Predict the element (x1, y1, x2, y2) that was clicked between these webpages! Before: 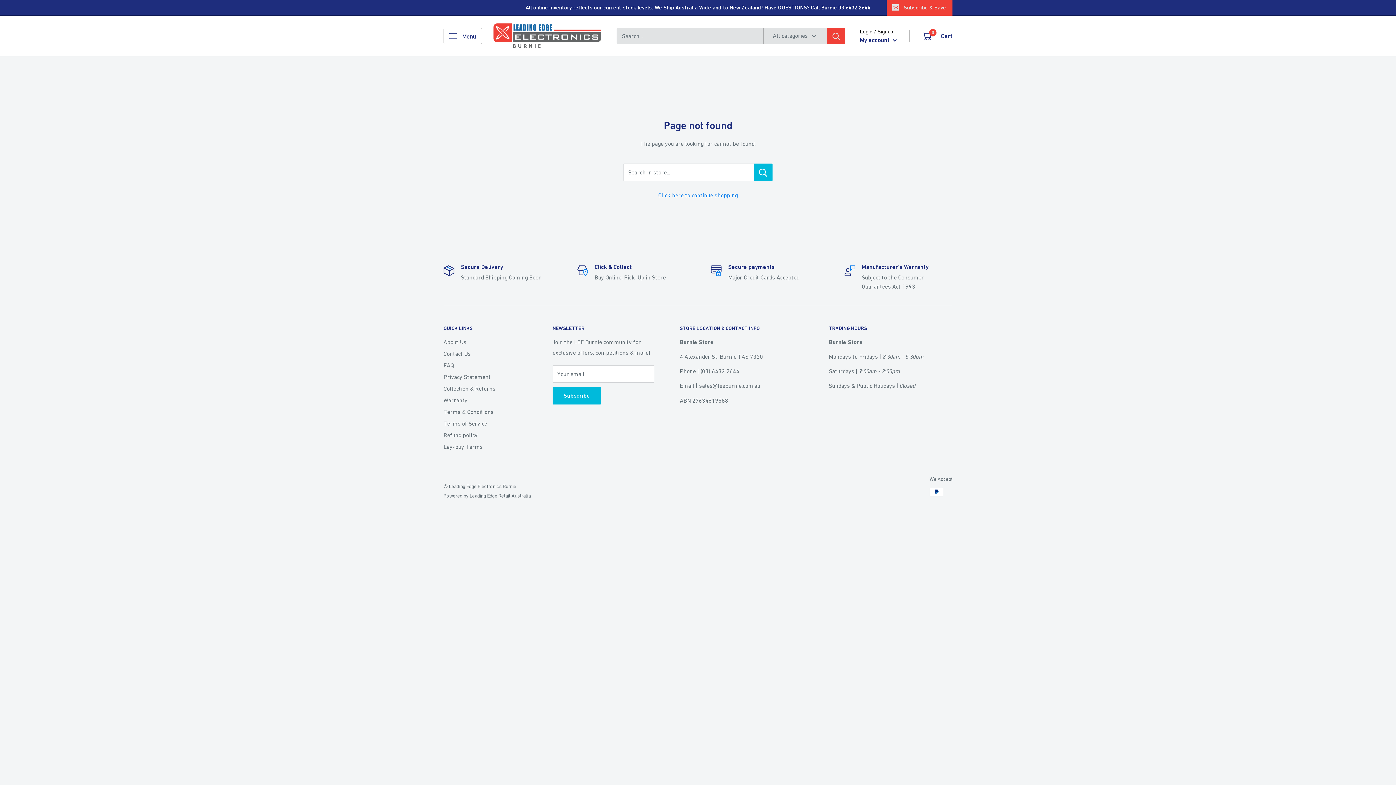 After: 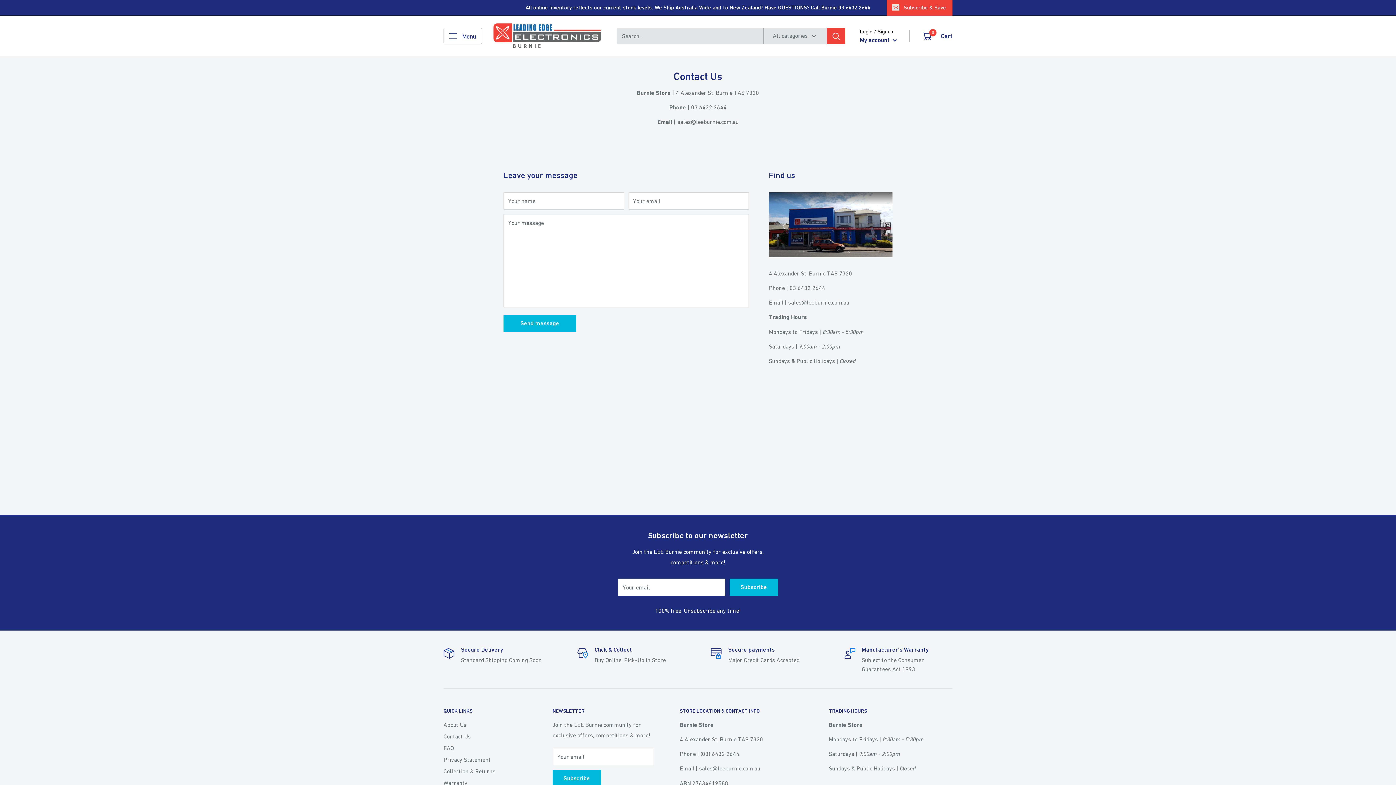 Action: bbox: (443, 347, 527, 359) label: Contact Us